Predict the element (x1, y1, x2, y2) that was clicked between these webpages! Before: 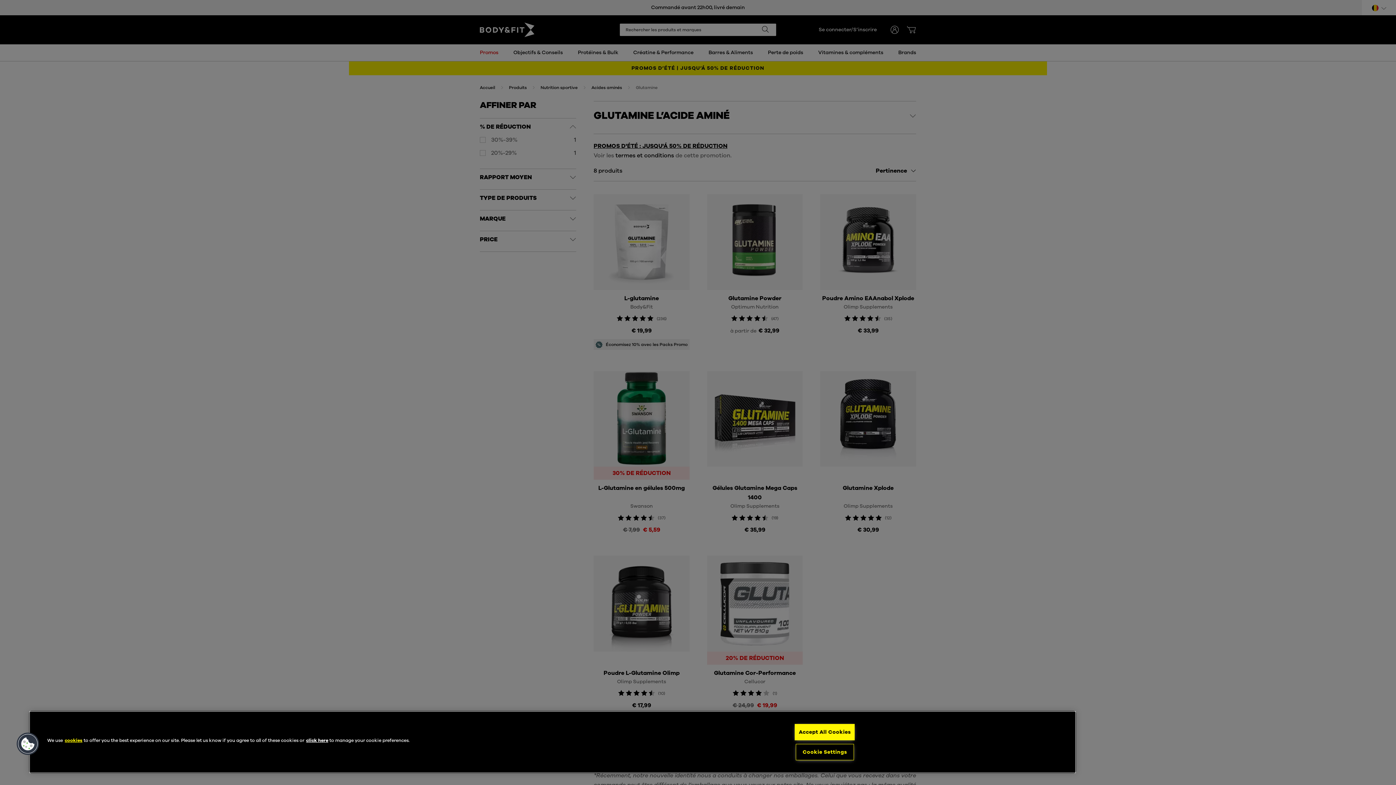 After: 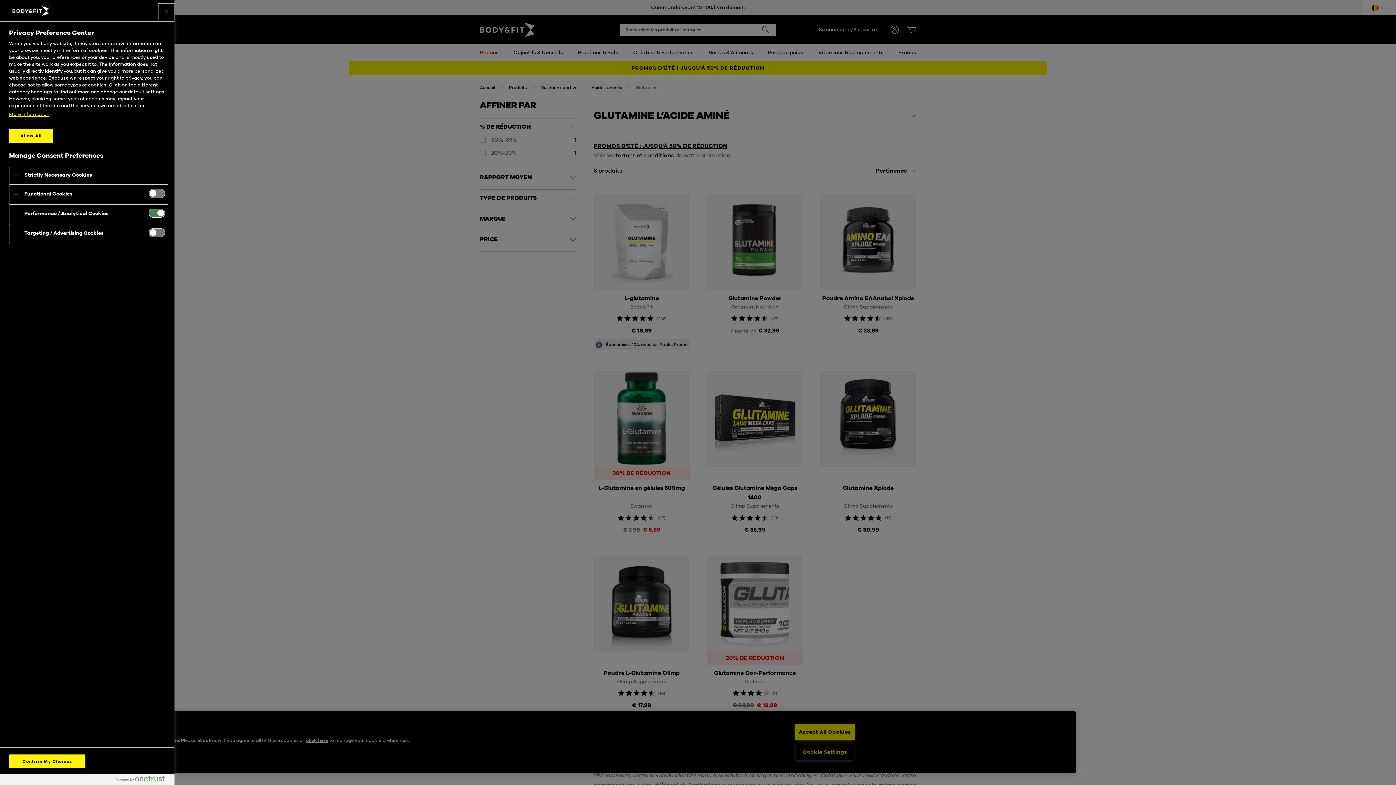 Action: bbox: (16, 732, 39, 756) label: Cookies